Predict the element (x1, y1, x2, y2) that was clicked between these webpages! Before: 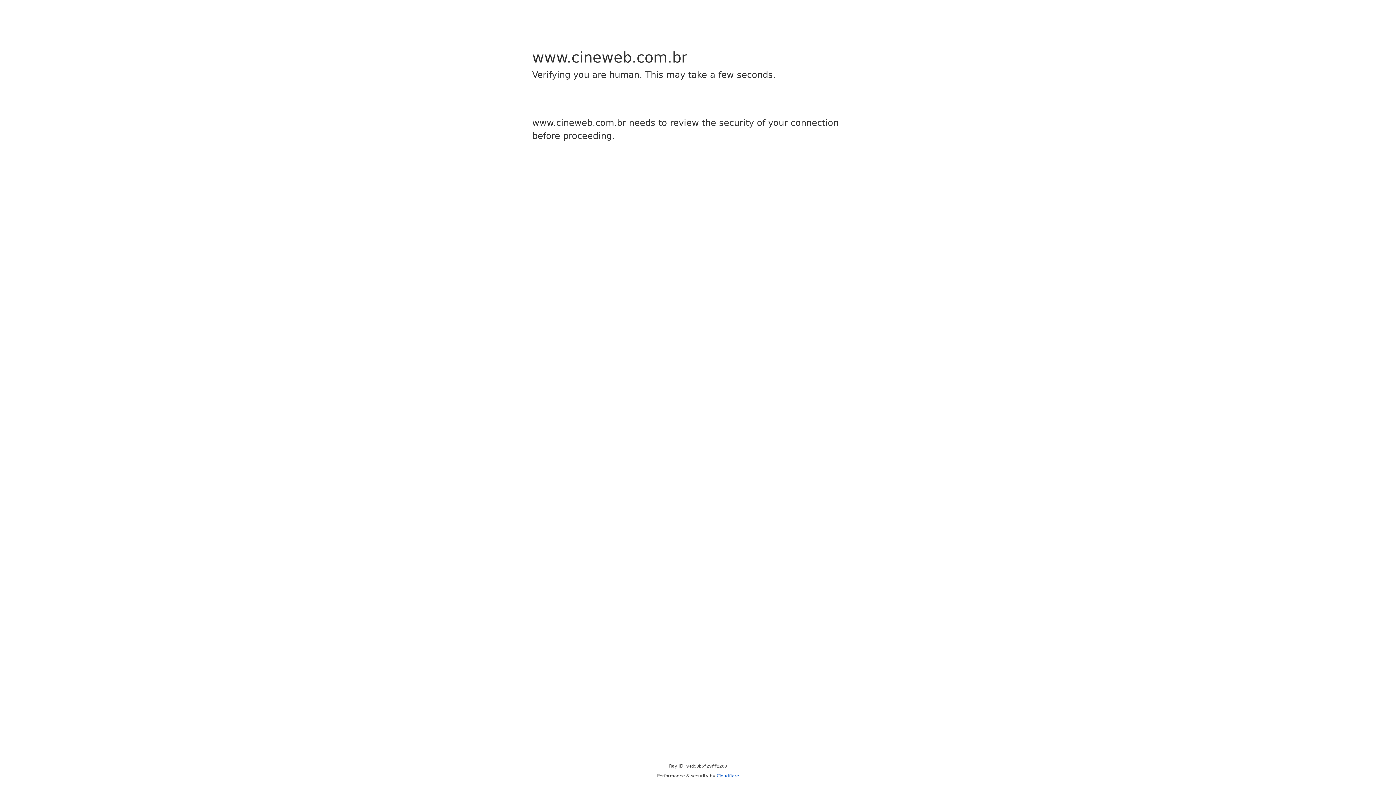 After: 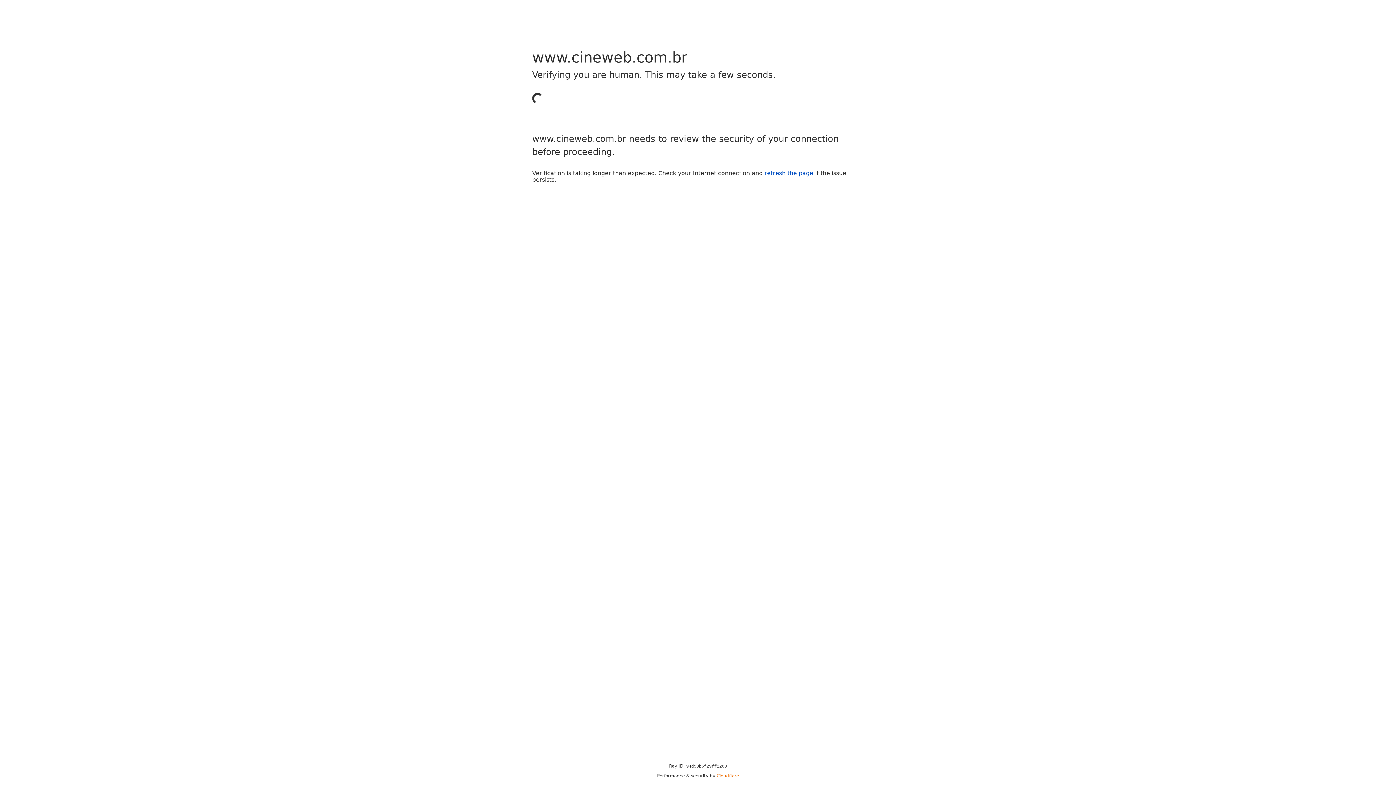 Action: label: Cloudflare bbox: (716, 773, 739, 778)